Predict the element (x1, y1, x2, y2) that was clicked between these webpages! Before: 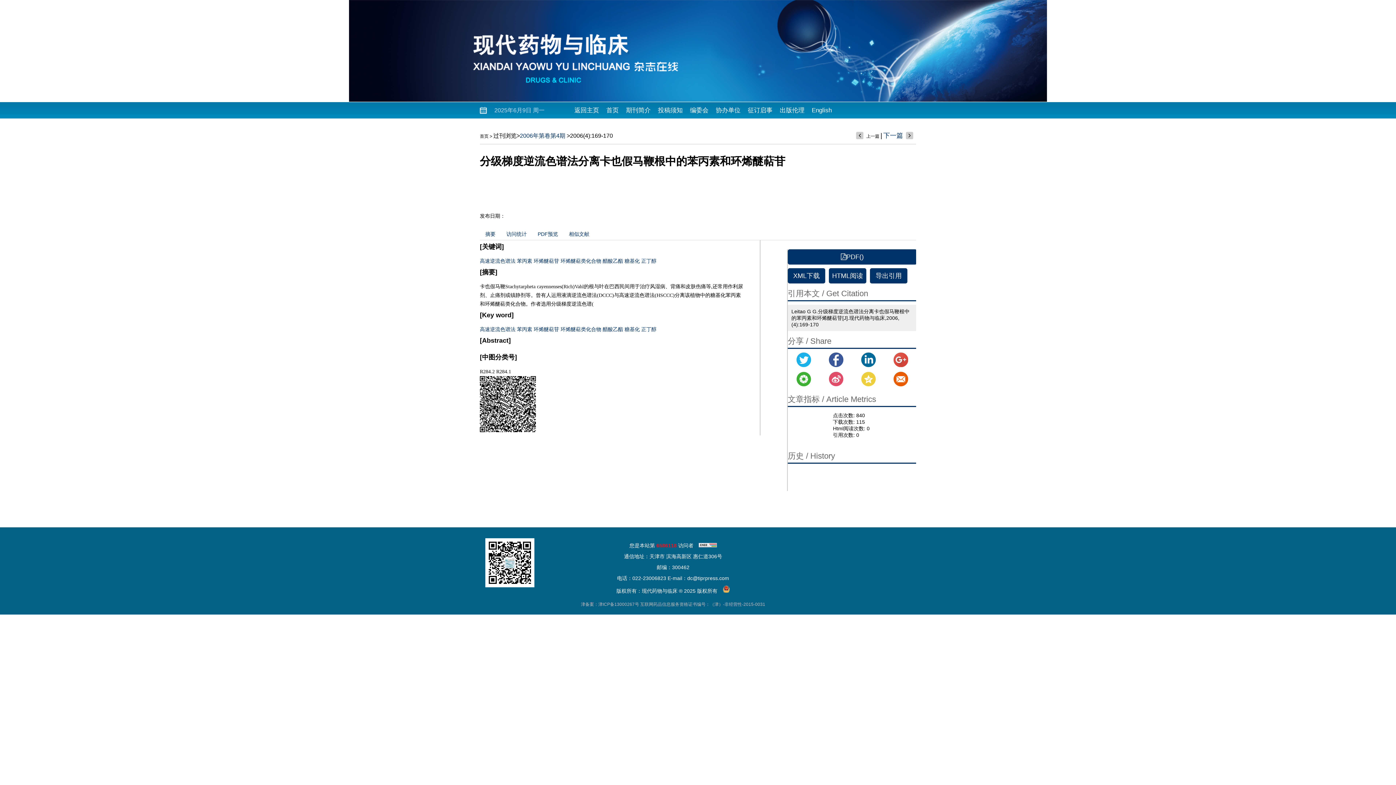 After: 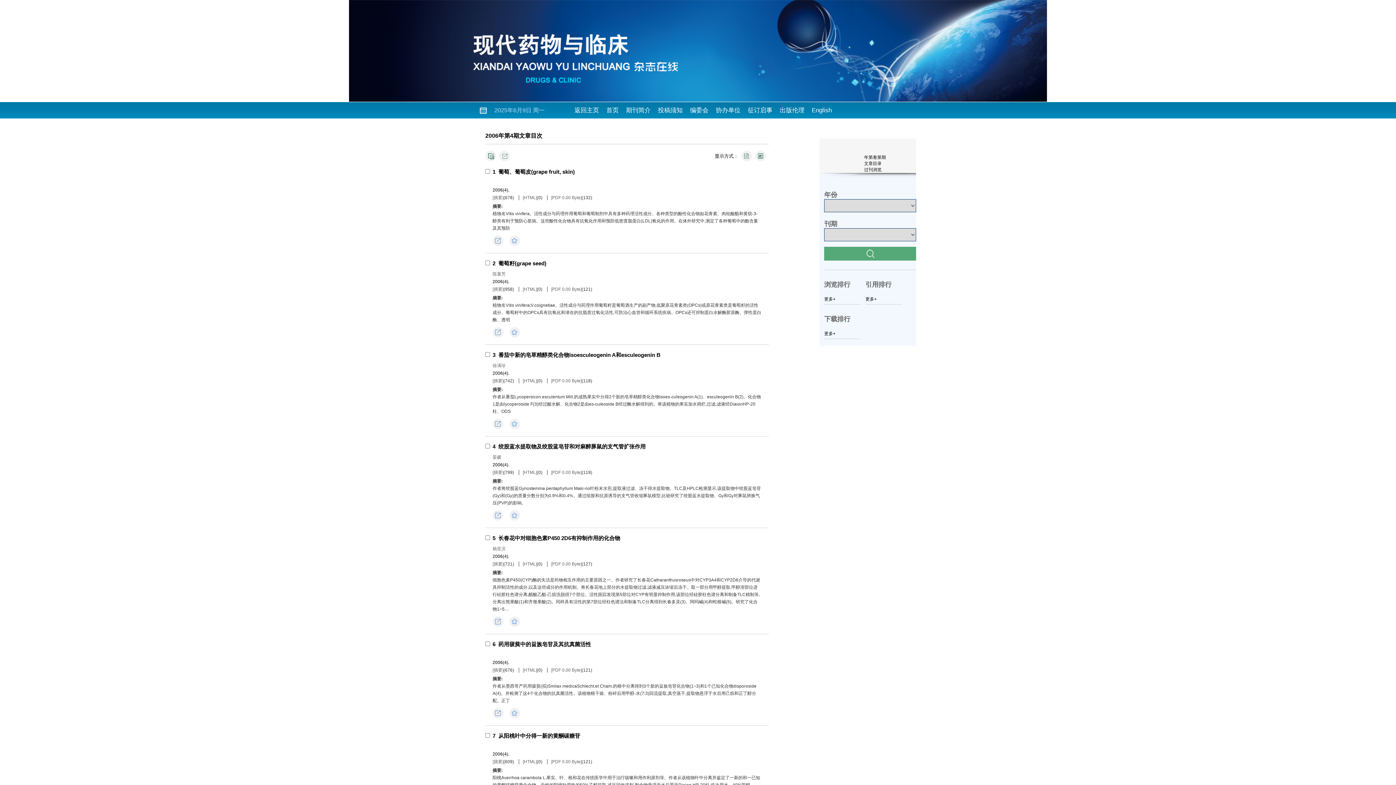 Action: label: 2006年第卷第4期 bbox: (520, 132, 565, 138)